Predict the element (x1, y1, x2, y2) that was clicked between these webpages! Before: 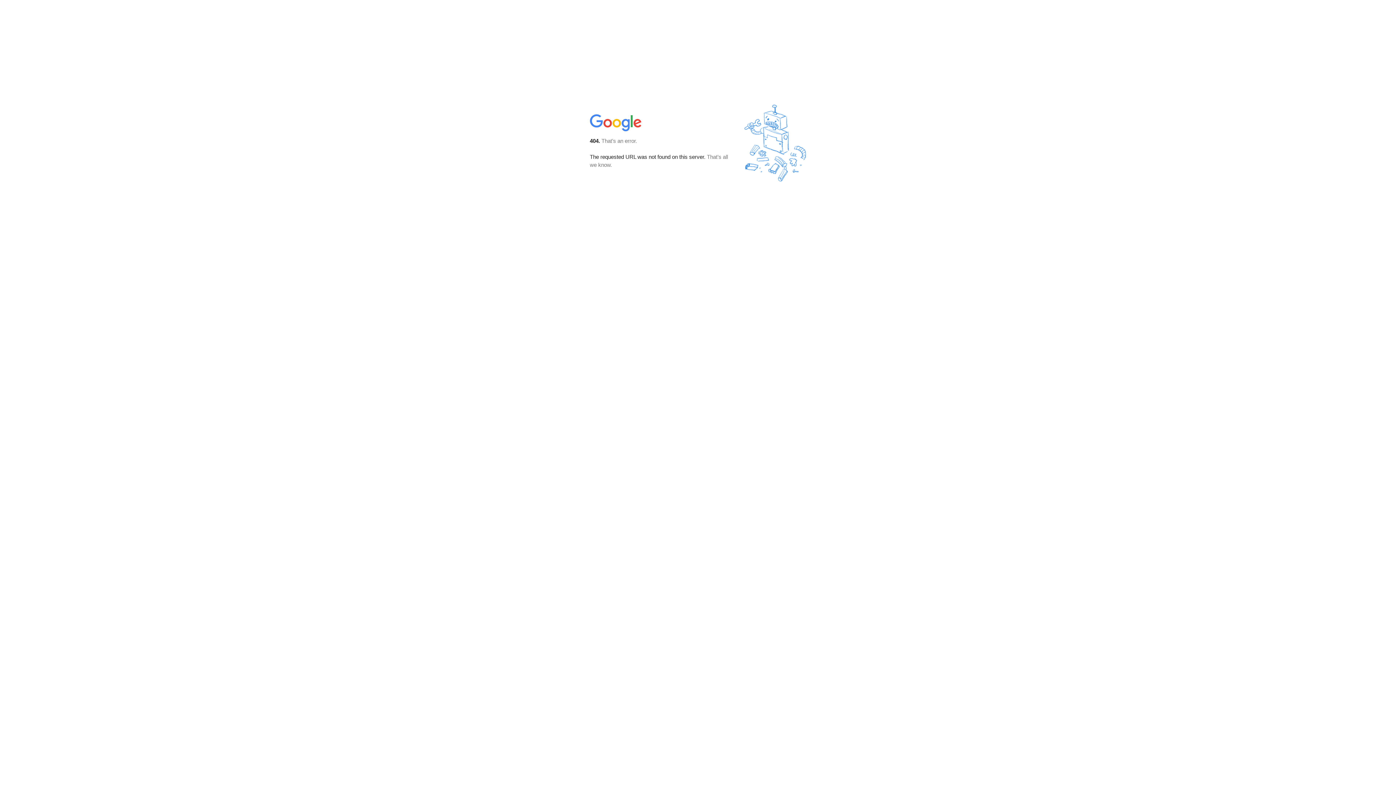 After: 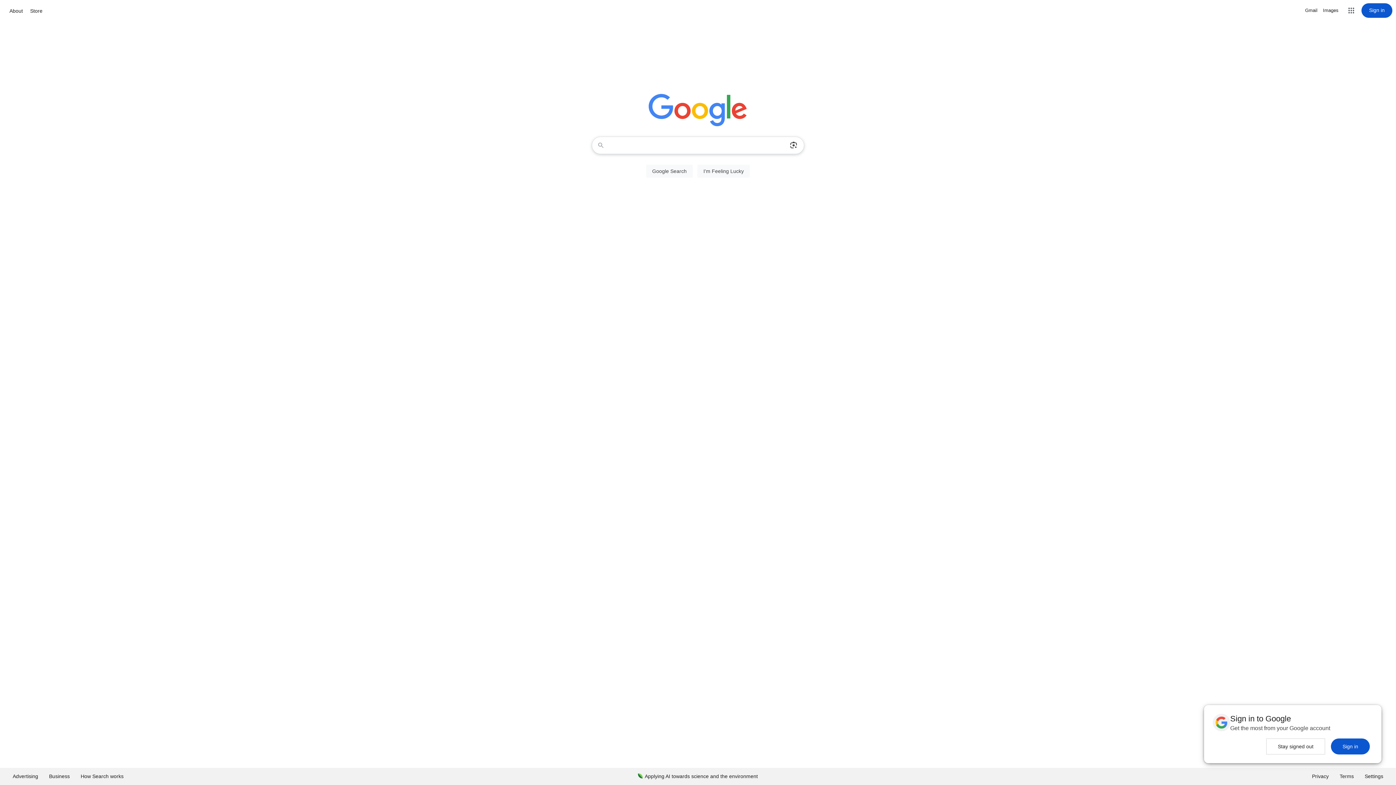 Action: bbox: (590, 127, 642, 134)